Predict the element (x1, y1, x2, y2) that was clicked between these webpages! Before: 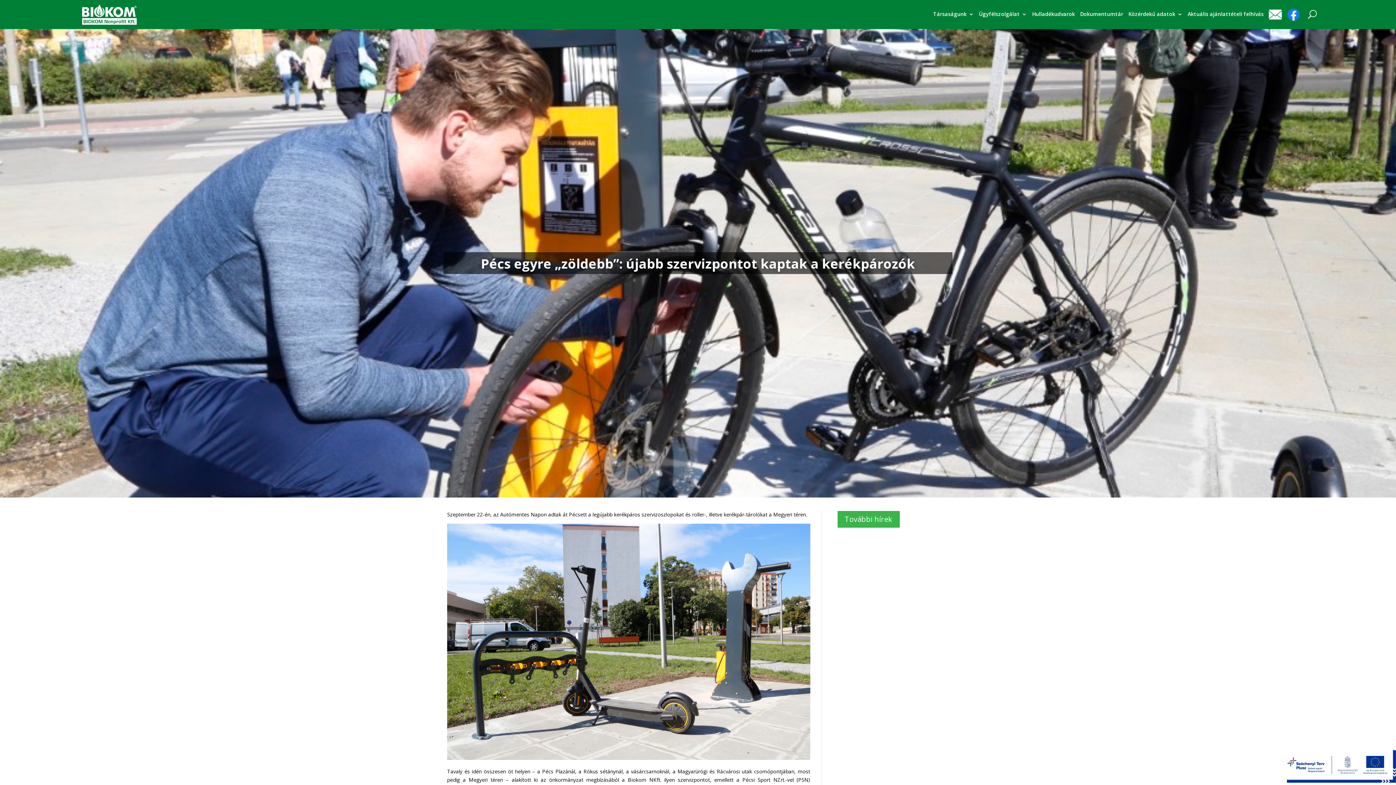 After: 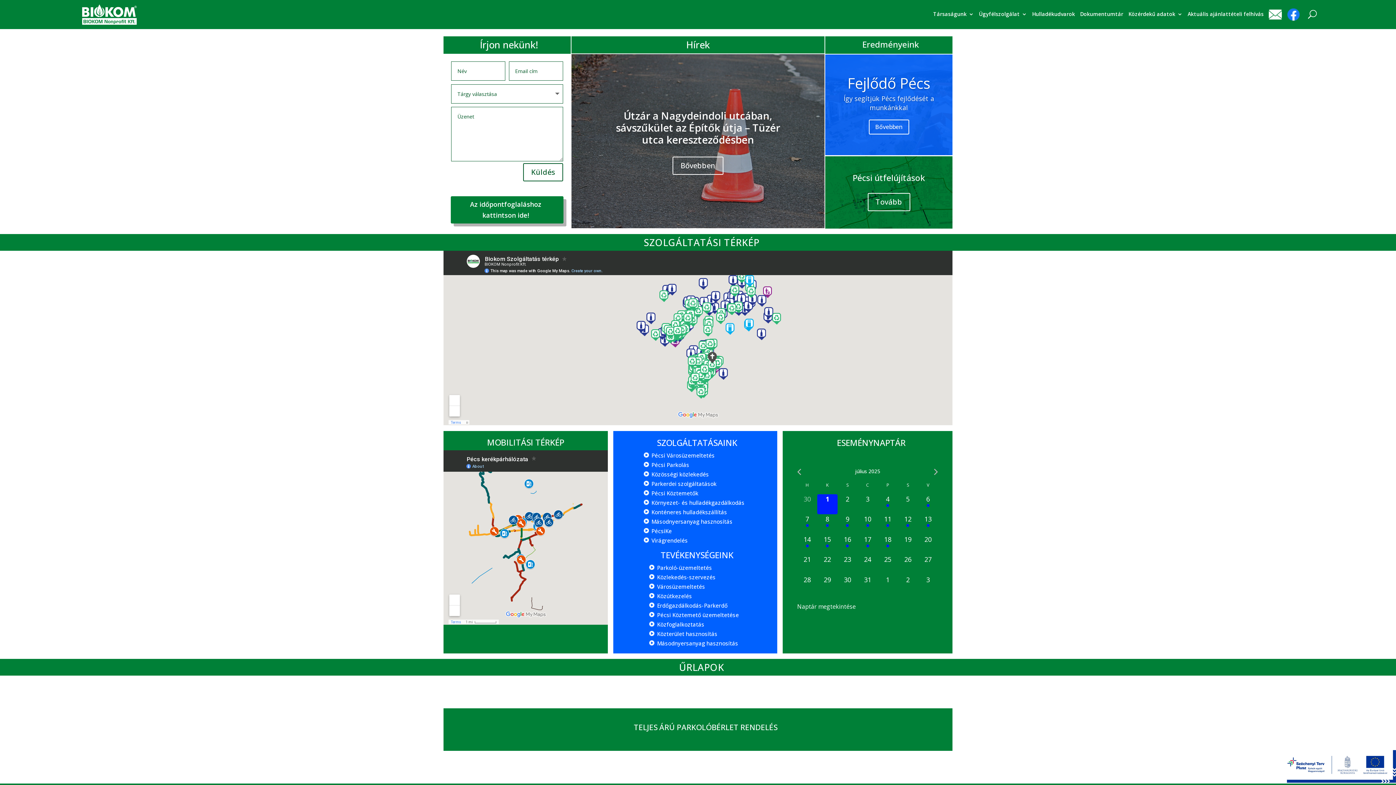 Action: bbox: (82, 10, 136, 17)